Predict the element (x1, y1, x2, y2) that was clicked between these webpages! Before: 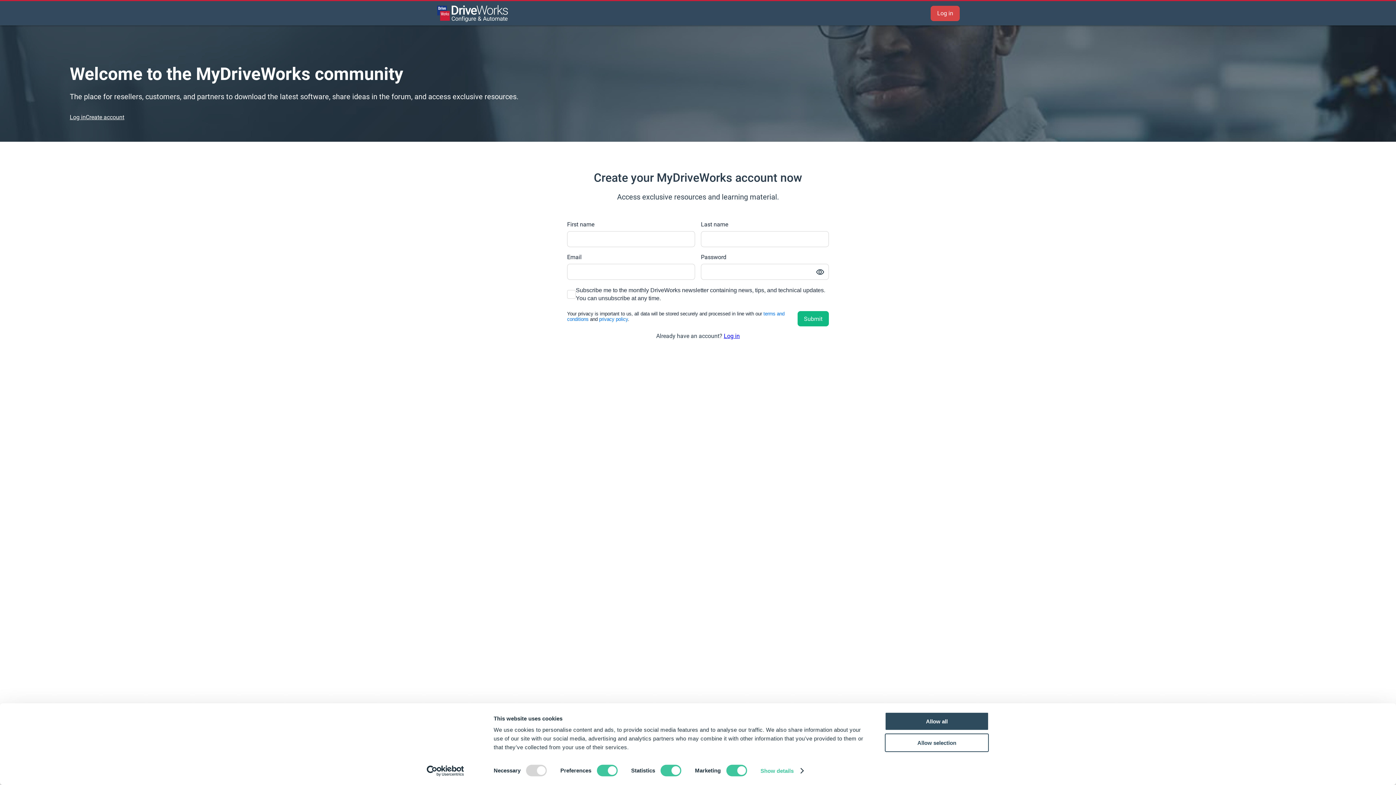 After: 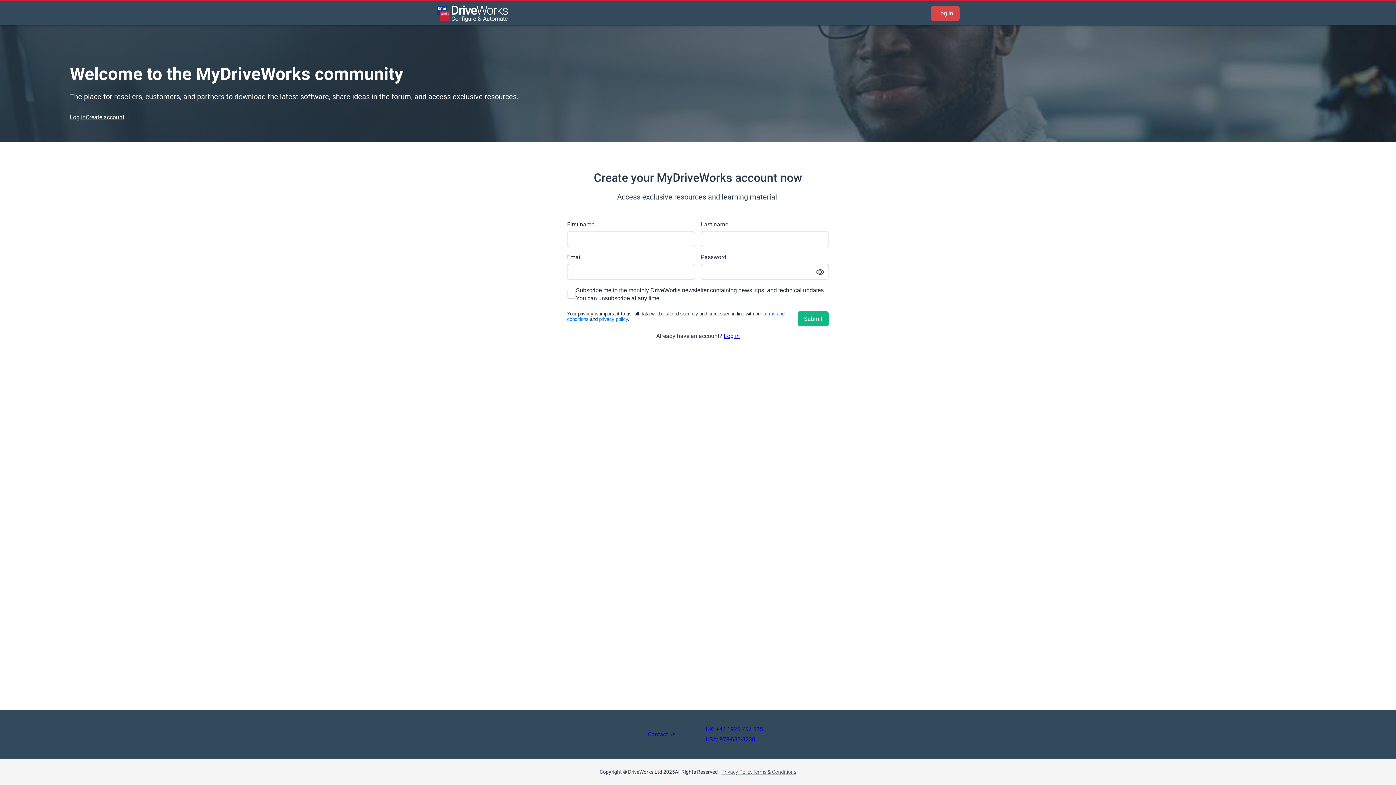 Action: label: Allow selection bbox: (885, 733, 989, 752)